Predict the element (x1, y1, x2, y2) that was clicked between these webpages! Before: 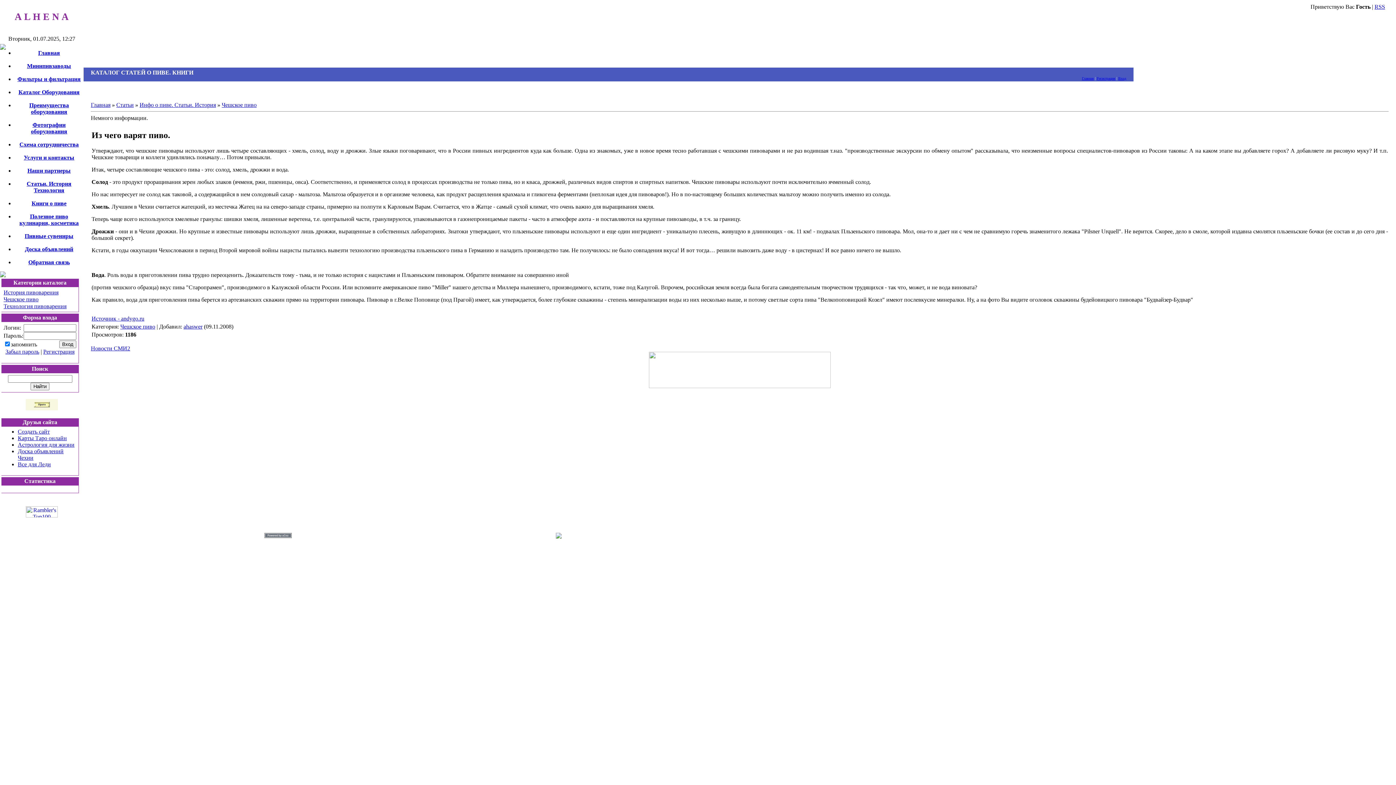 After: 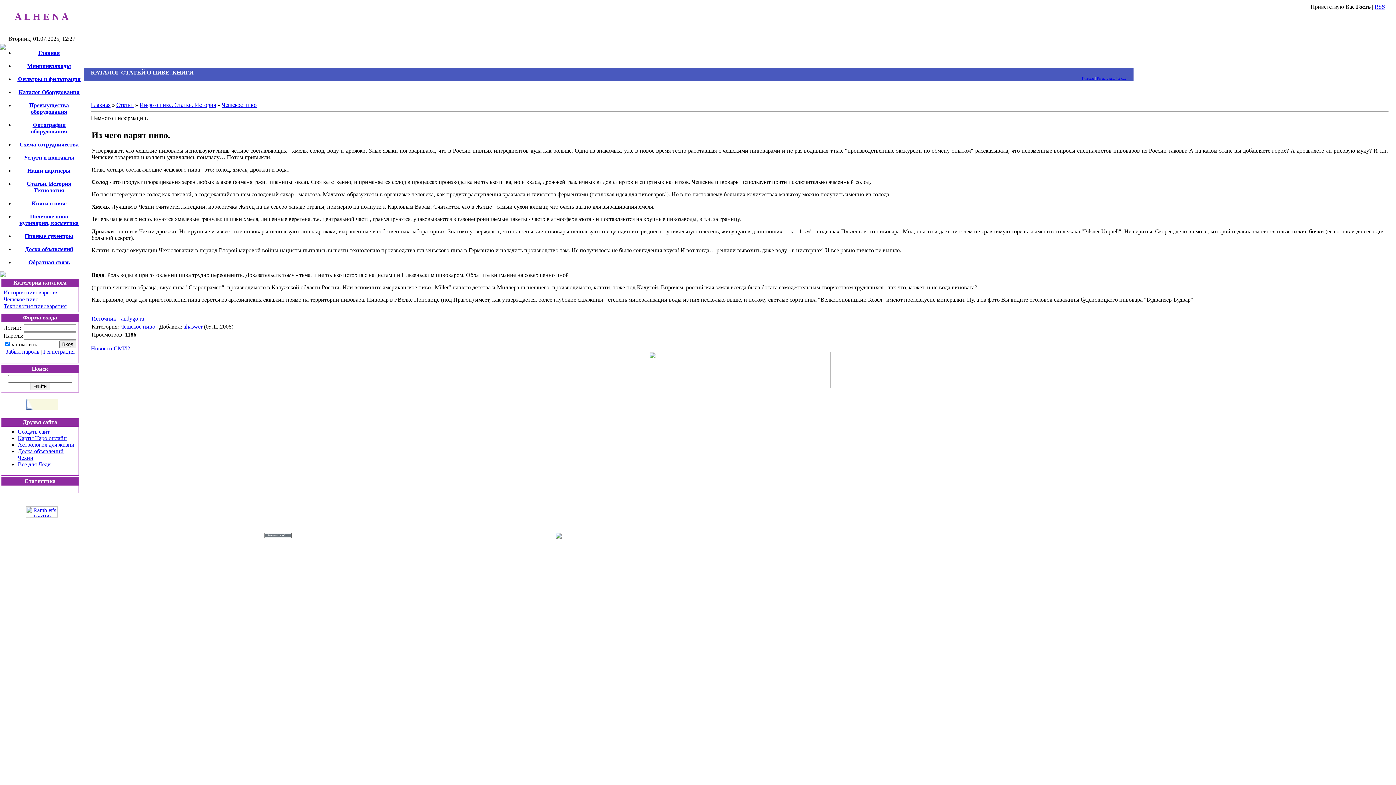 Action: label: Вход bbox: (1118, 76, 1126, 80)